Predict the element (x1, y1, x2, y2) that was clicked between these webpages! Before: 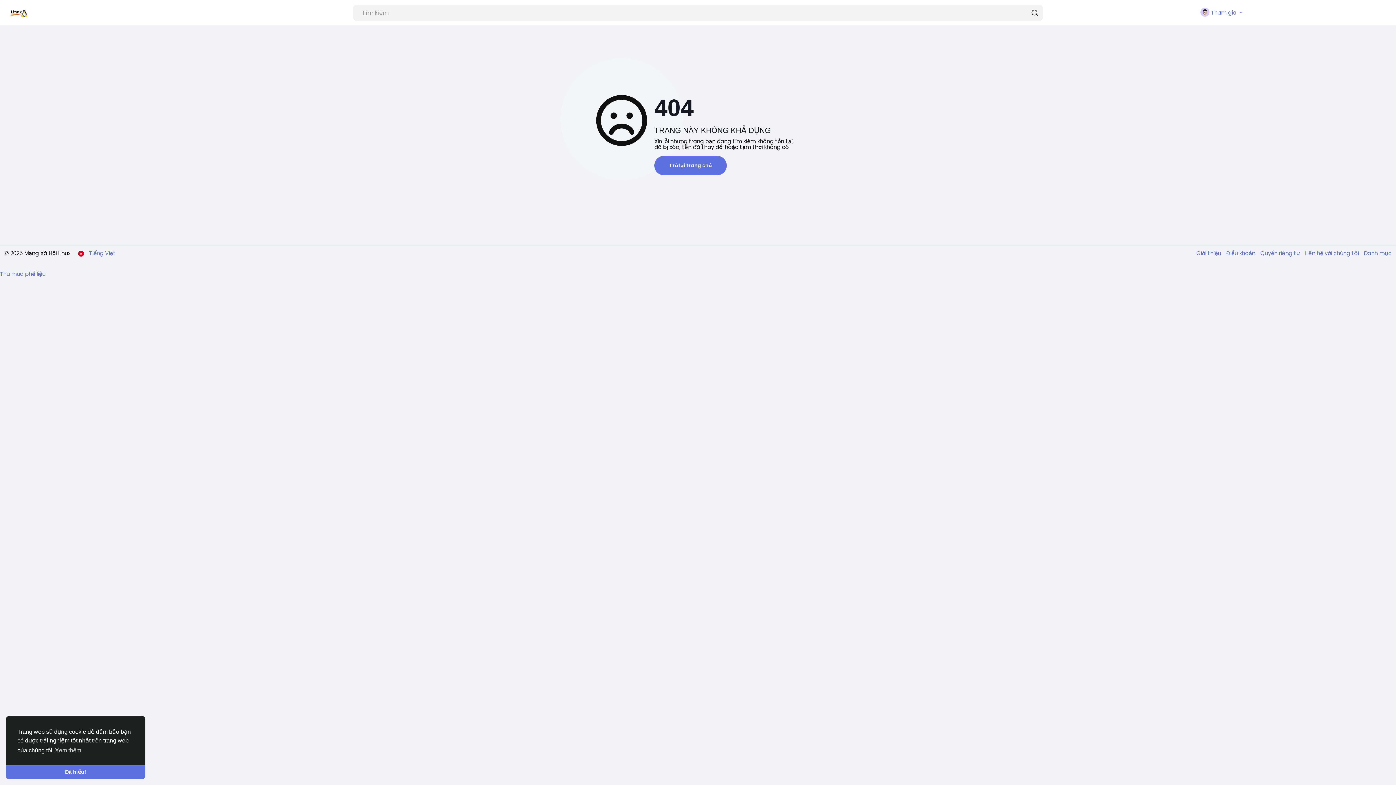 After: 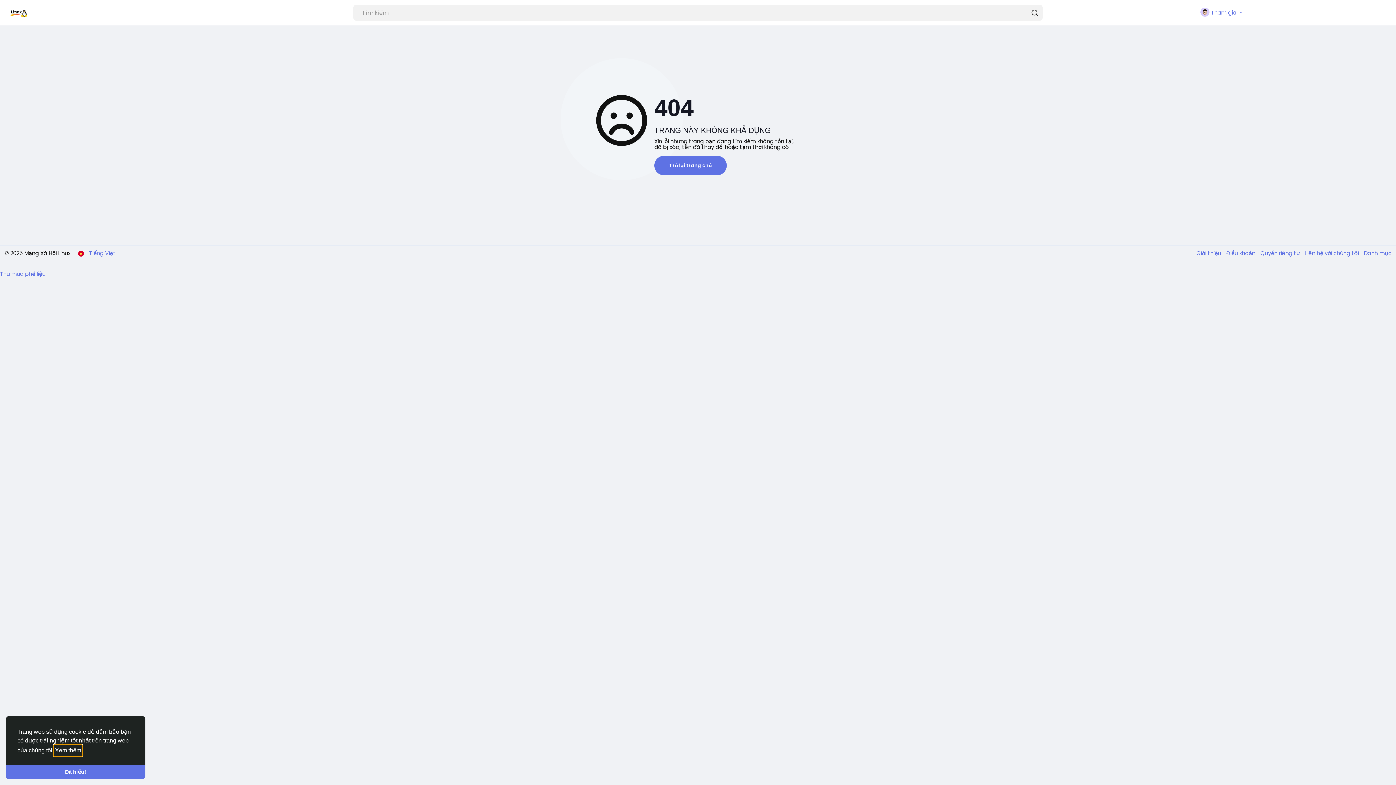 Action: bbox: (53, 745, 82, 756) label: learn more about cookies